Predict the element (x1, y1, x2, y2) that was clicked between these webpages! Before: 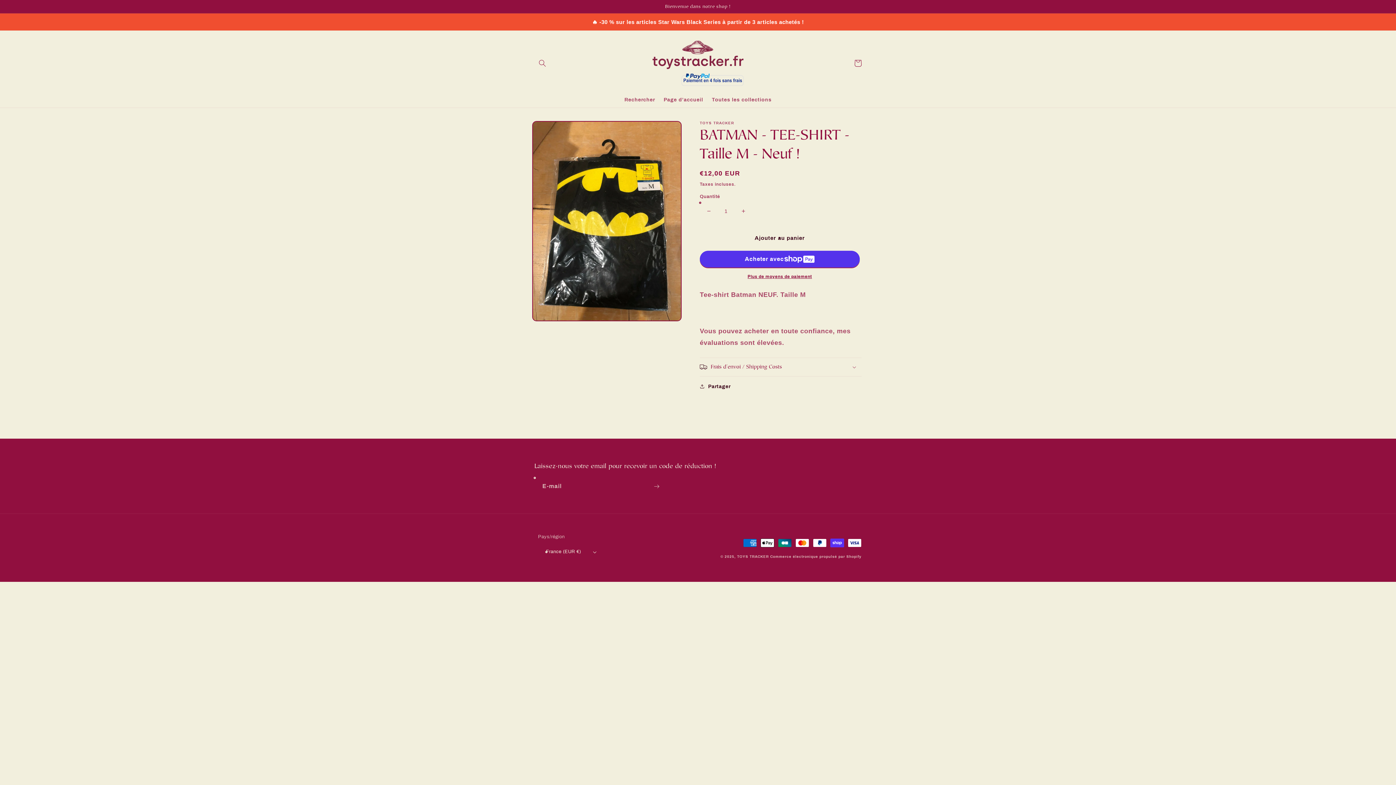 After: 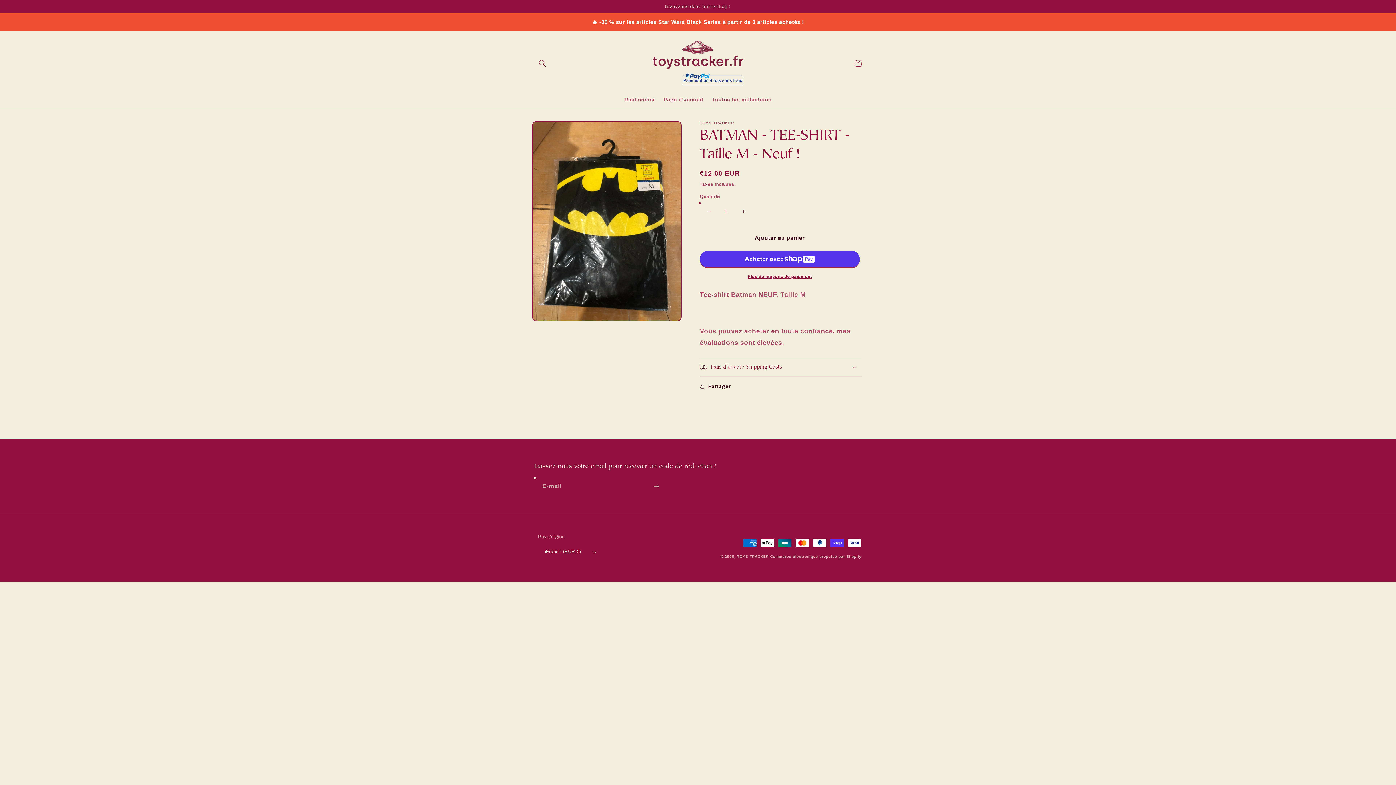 Action: label: Réduire la quantité de BATMAN - TEE-SHIRT - Taille M - Neuf ! bbox: (700, 202, 717, 220)